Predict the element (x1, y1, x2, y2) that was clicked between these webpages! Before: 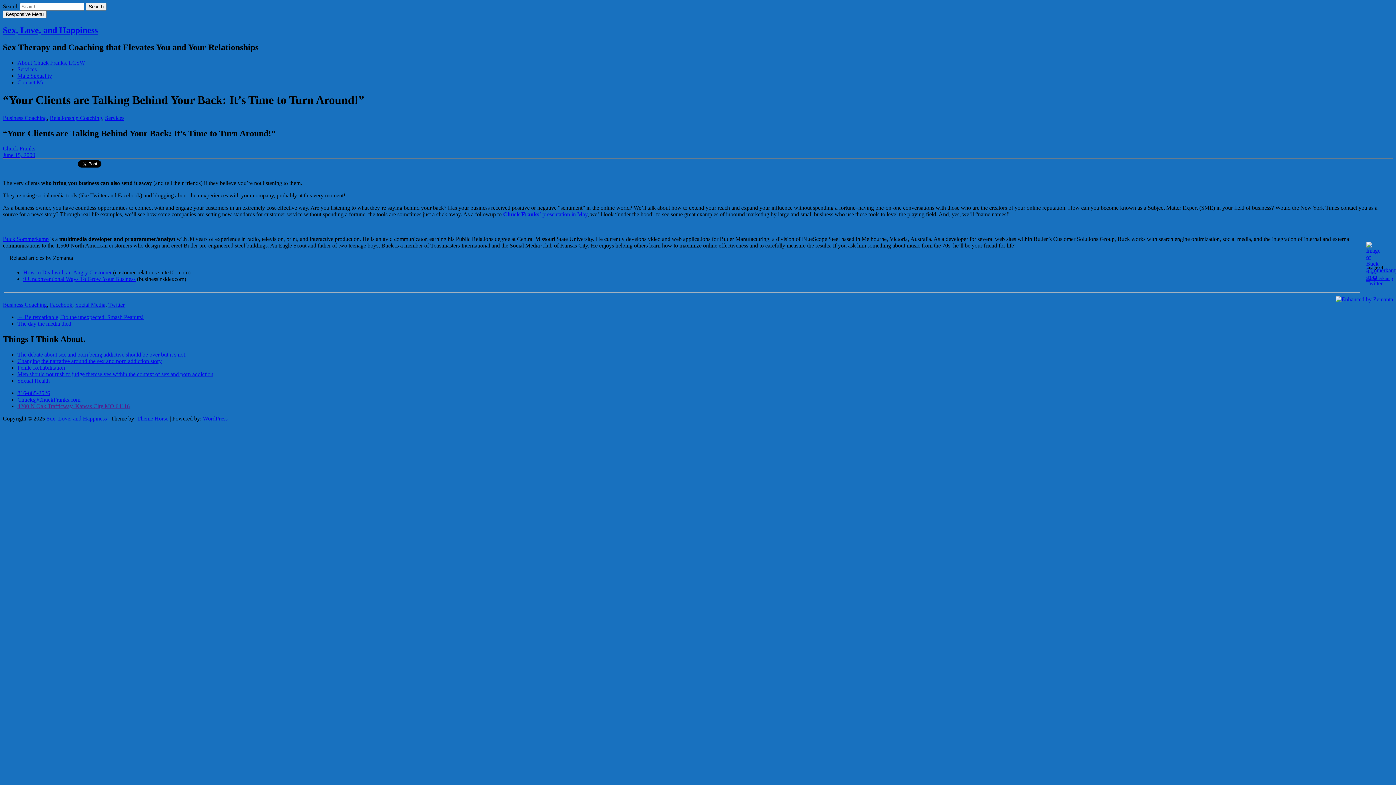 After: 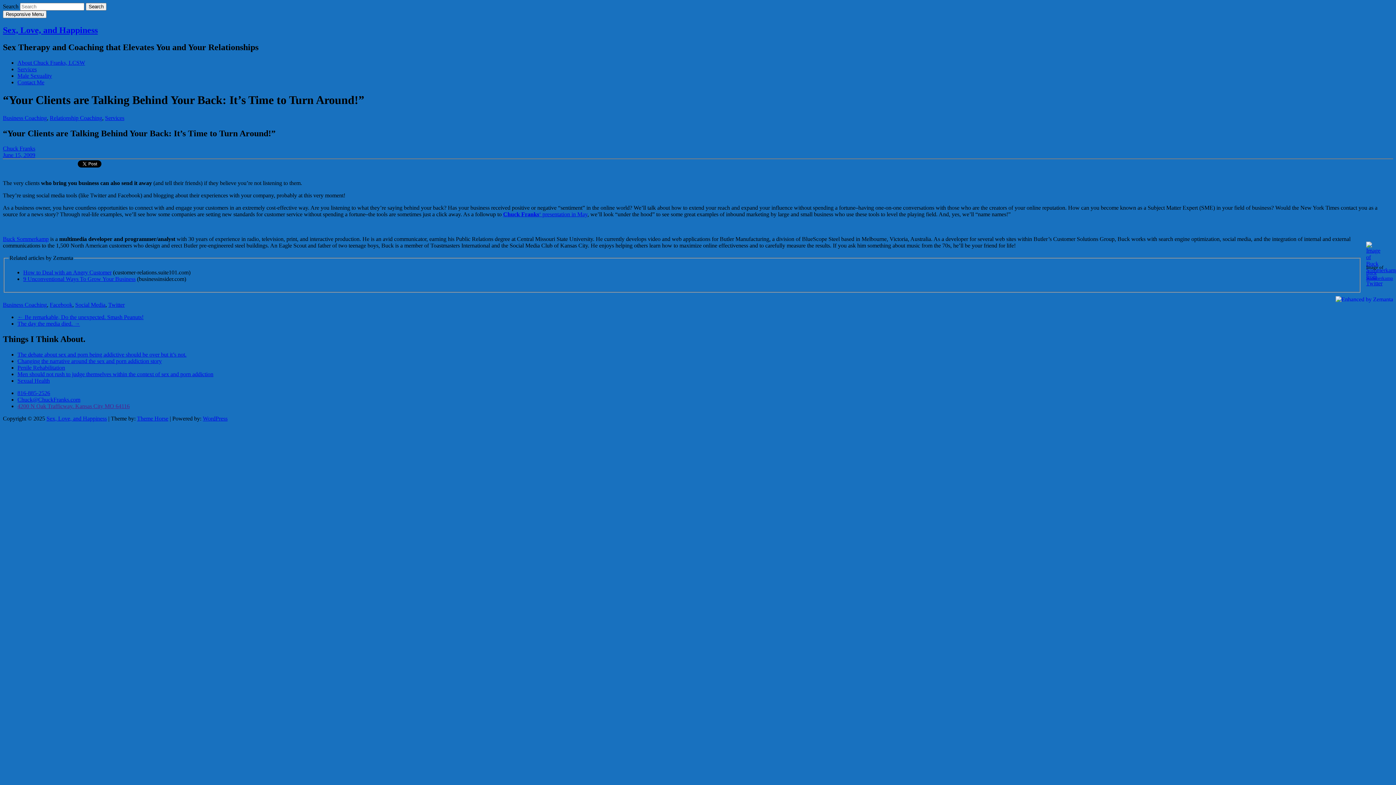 Action: label: Buck Sommerkamp bbox: (2, 236, 48, 242)